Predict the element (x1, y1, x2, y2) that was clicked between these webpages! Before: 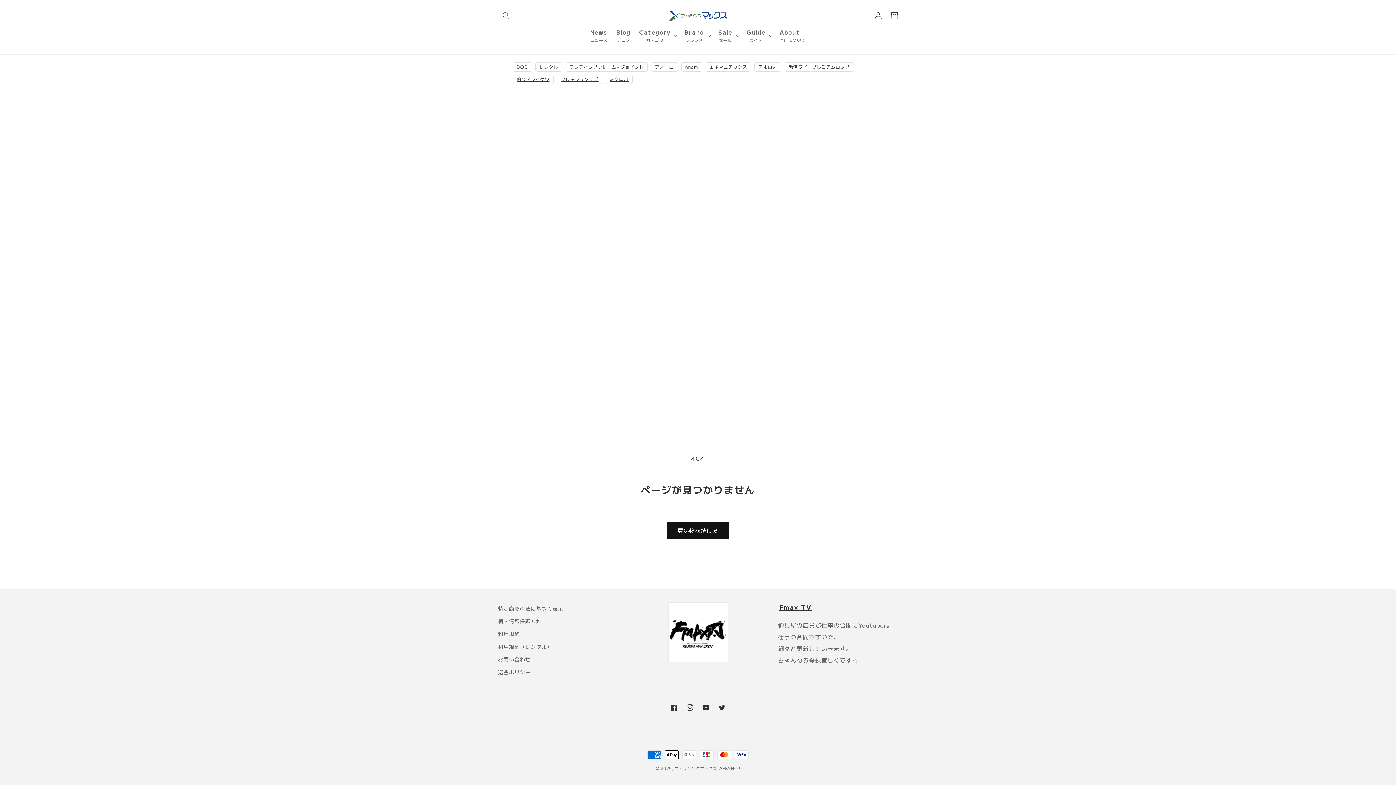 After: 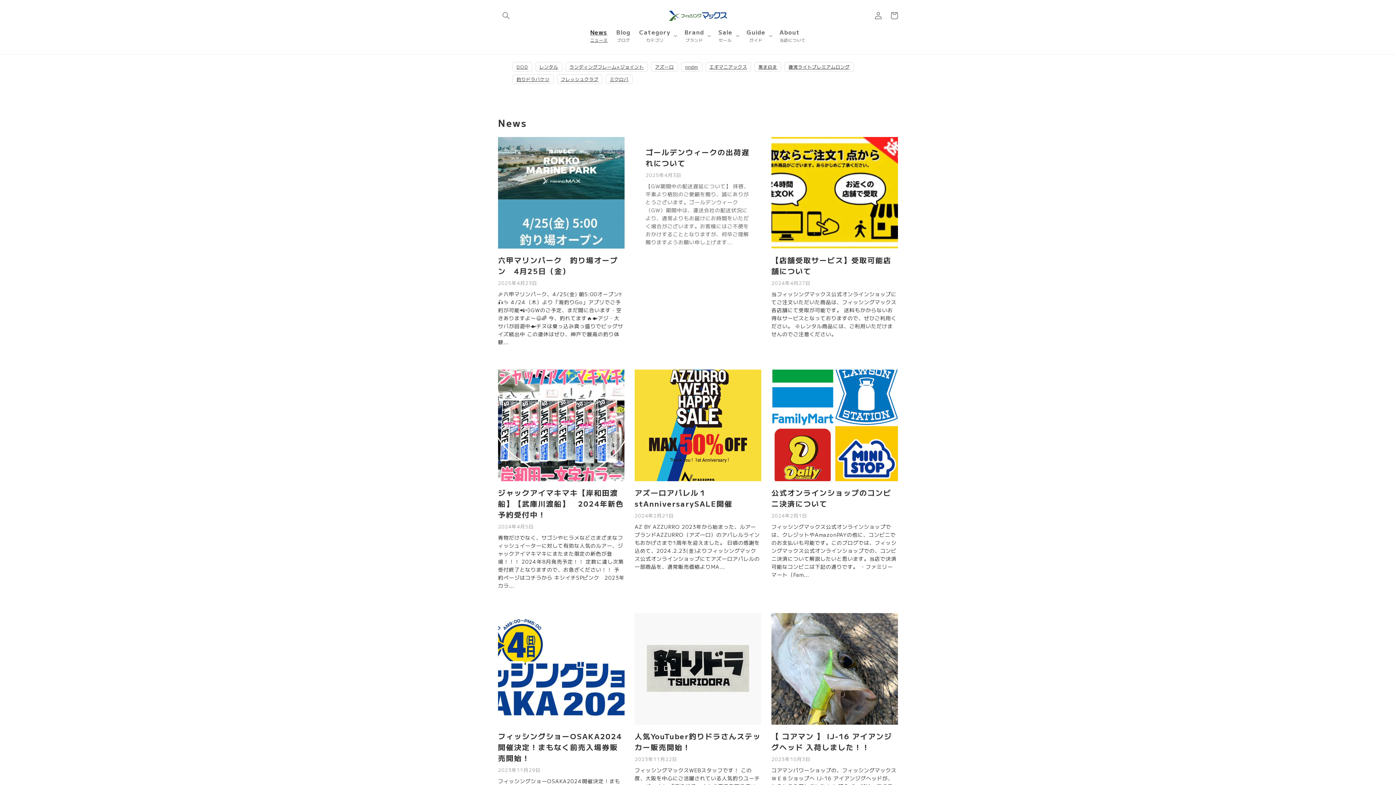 Action: label: News bbox: (586, 24, 612, 46)